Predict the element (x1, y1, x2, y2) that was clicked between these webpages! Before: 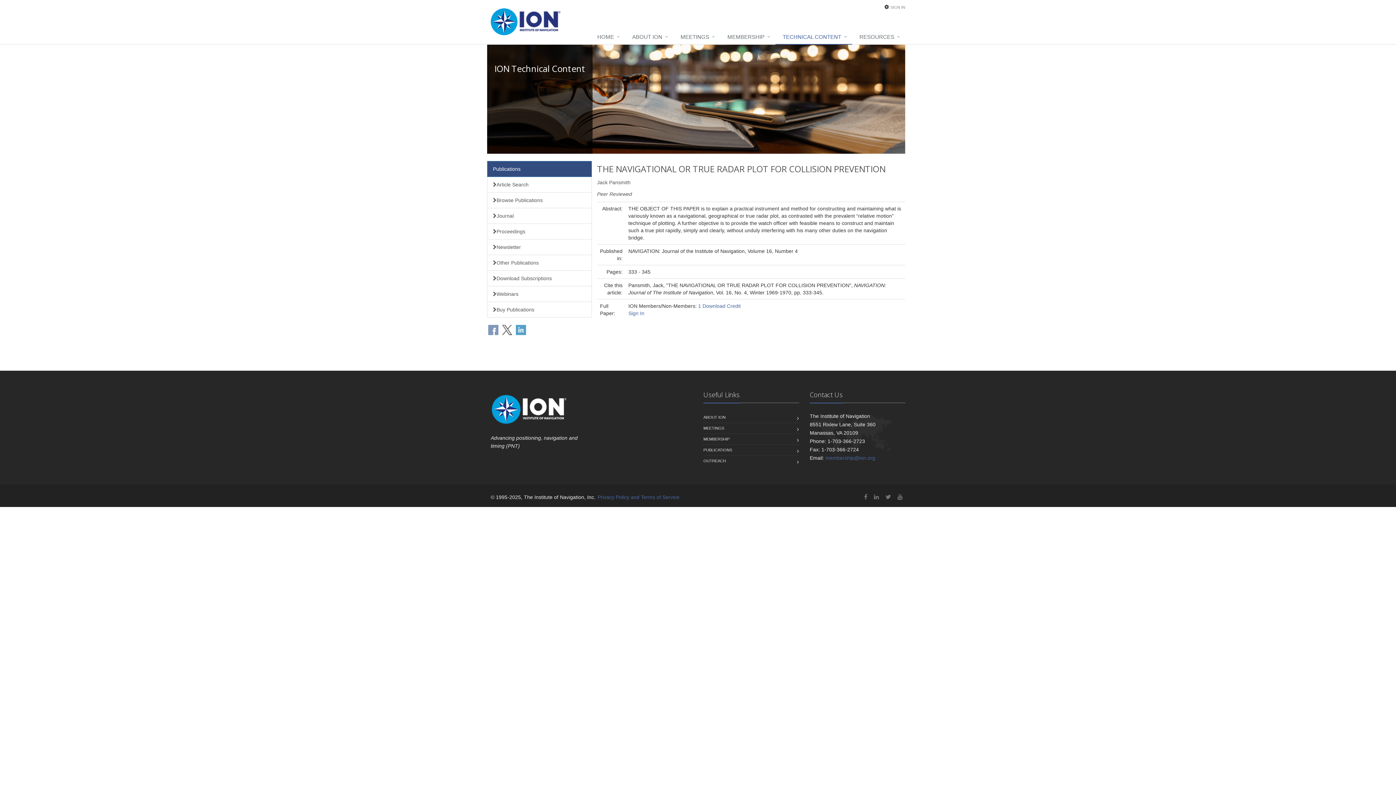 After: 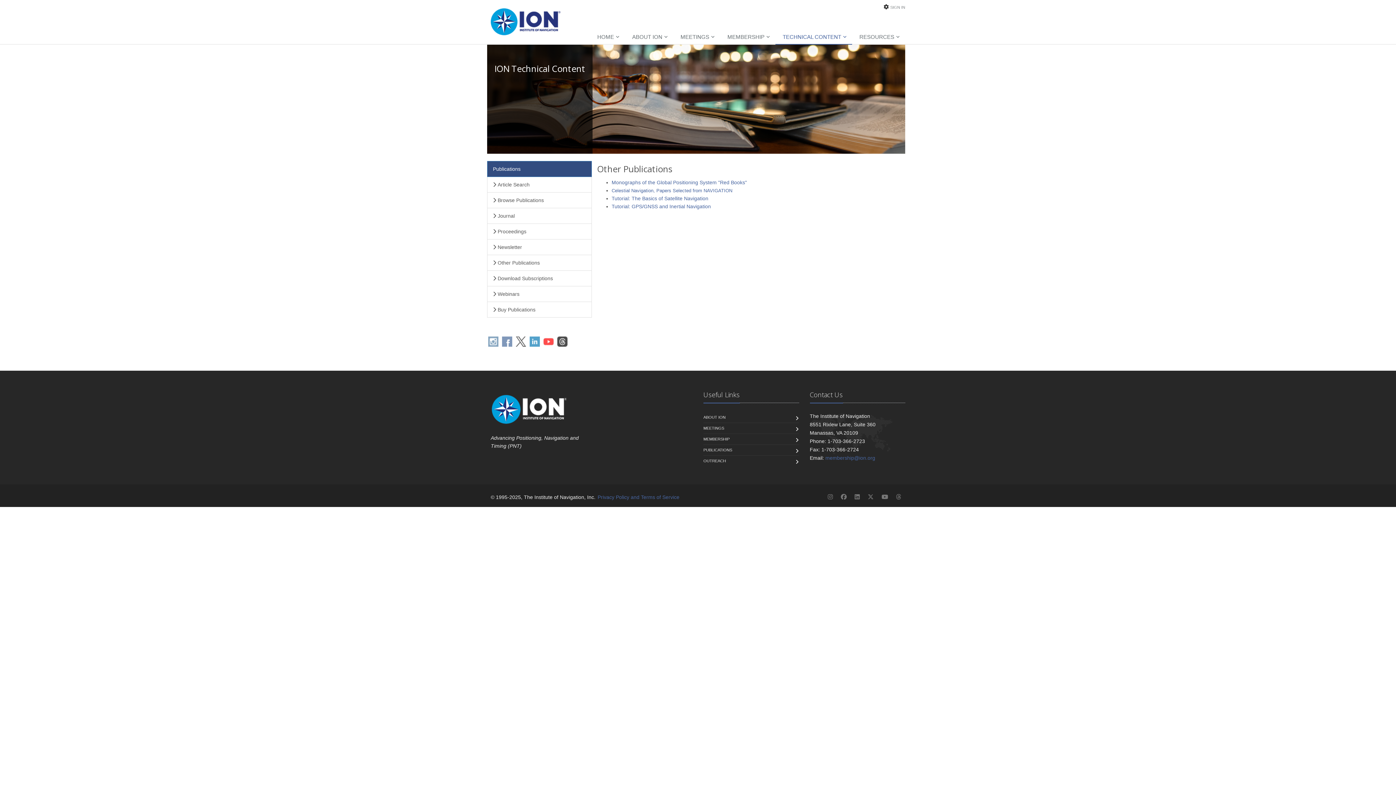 Action: label: Other Publications bbox: (487, 254, 591, 270)